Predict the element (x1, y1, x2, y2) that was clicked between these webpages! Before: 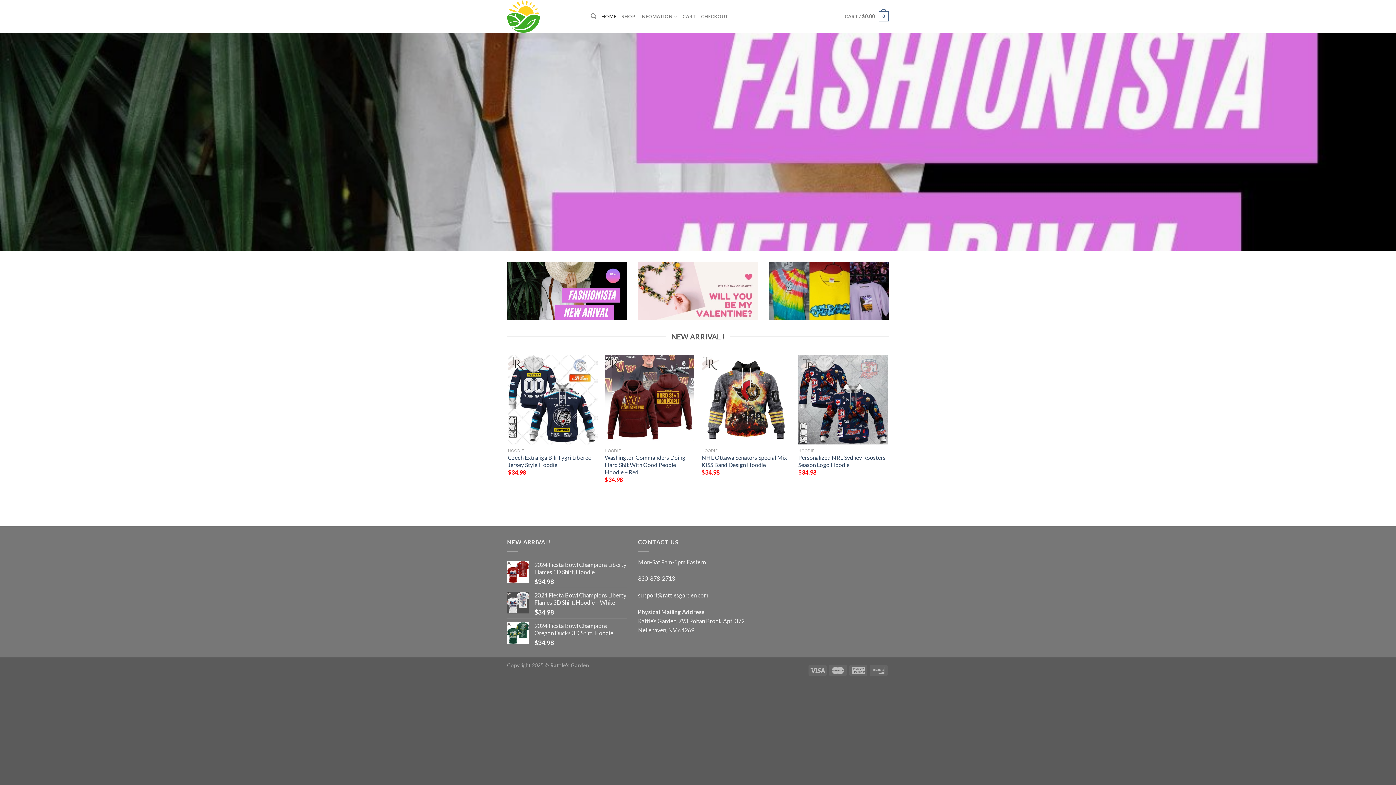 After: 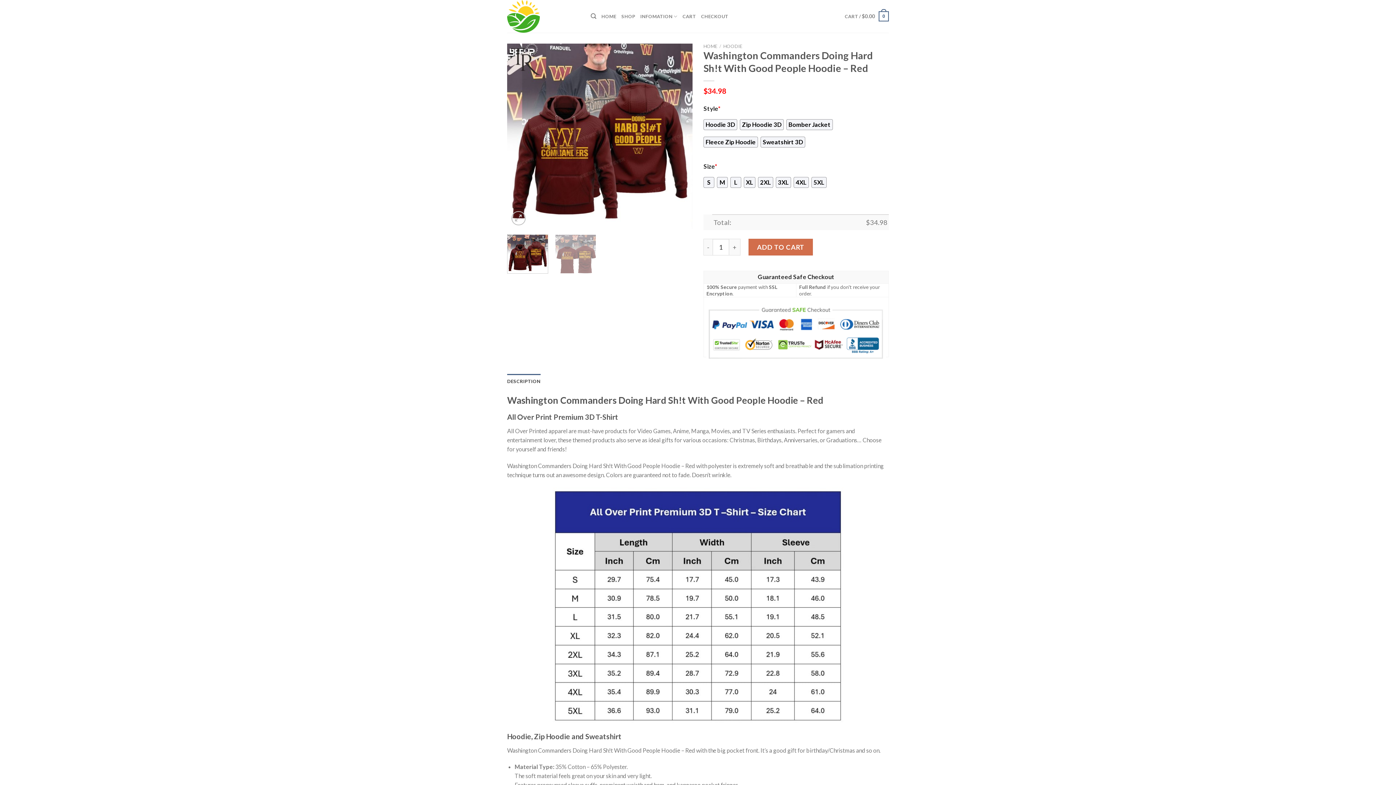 Action: bbox: (604, 454, 694, 475) label: Washington Commanders Doing Hard Sh!t With Good People Hoodie – Red